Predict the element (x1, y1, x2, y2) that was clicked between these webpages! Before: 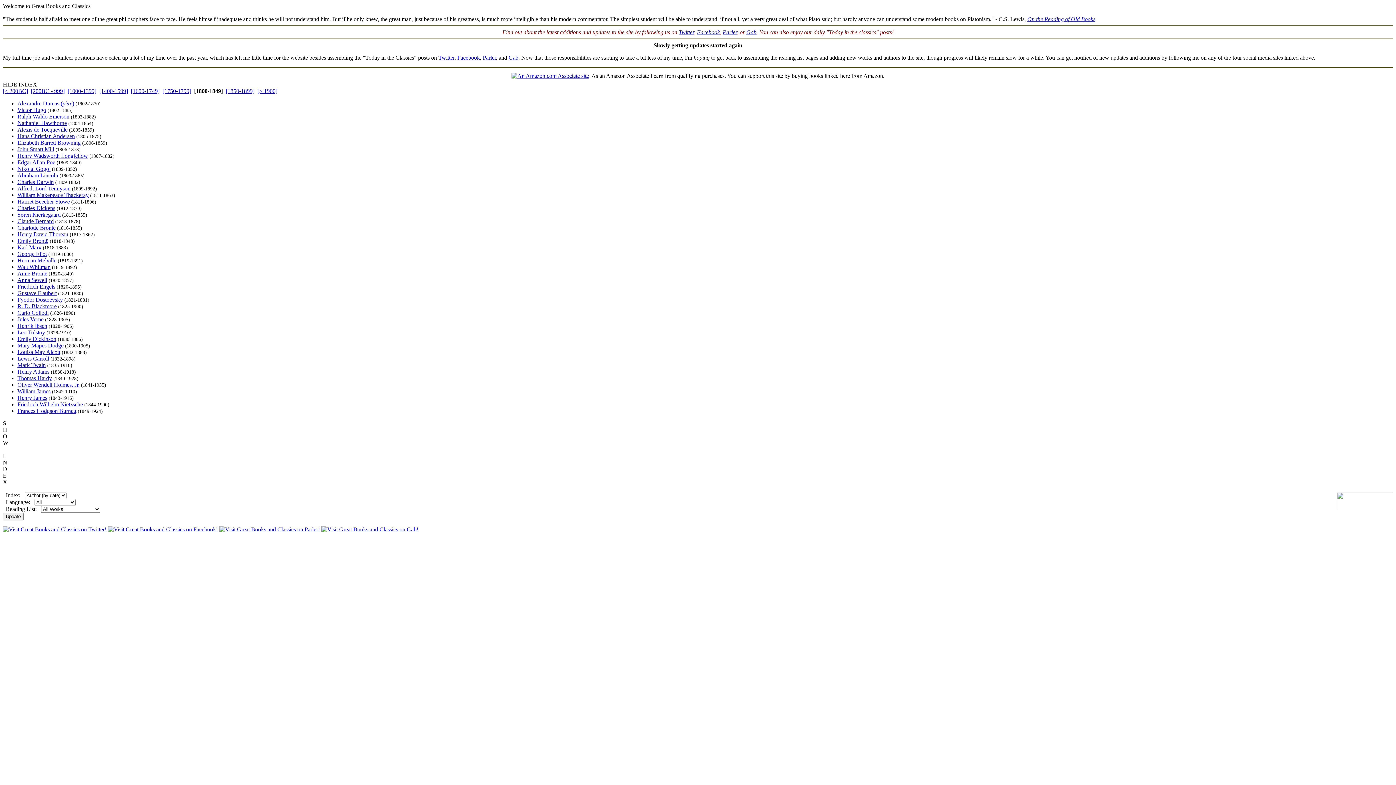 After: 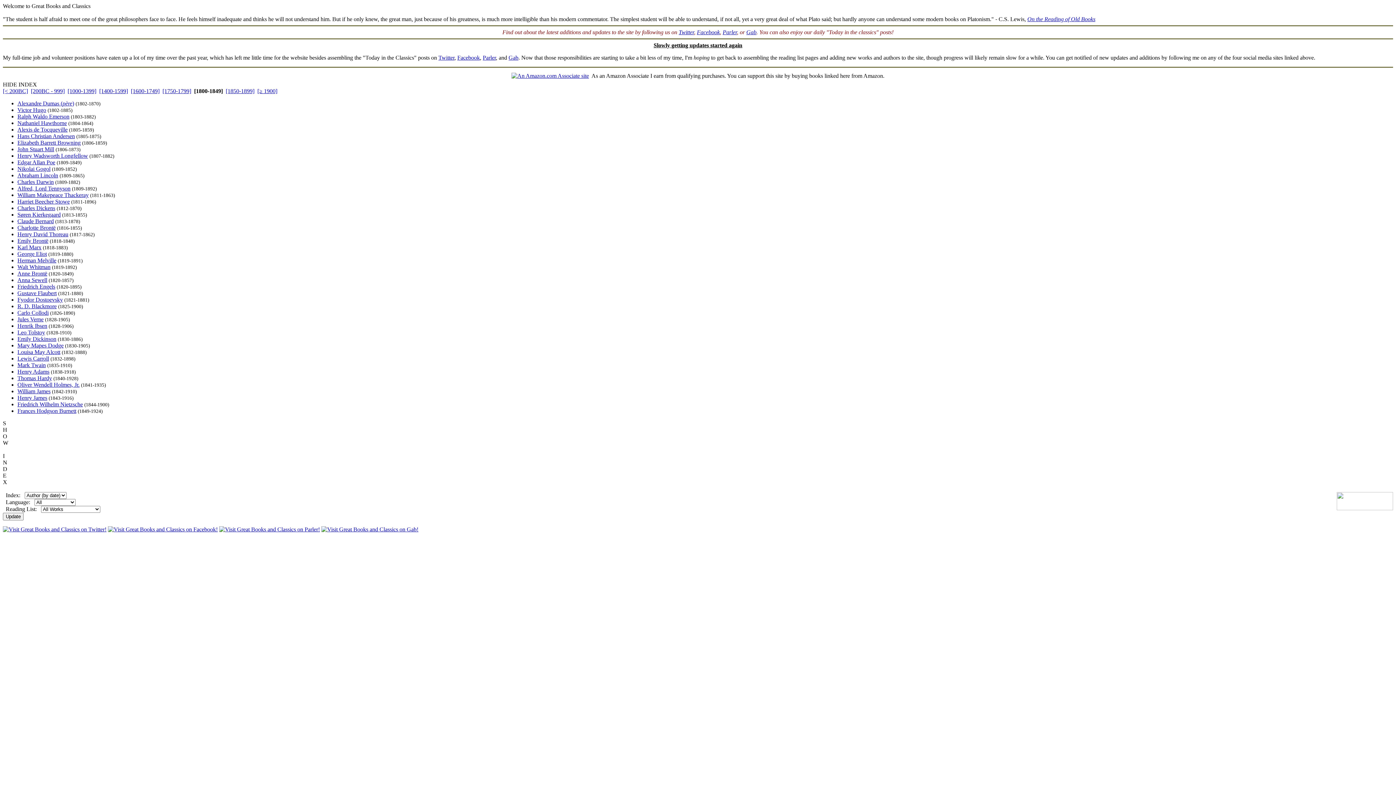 Action: bbox: (482, 54, 496, 60) label: Parler